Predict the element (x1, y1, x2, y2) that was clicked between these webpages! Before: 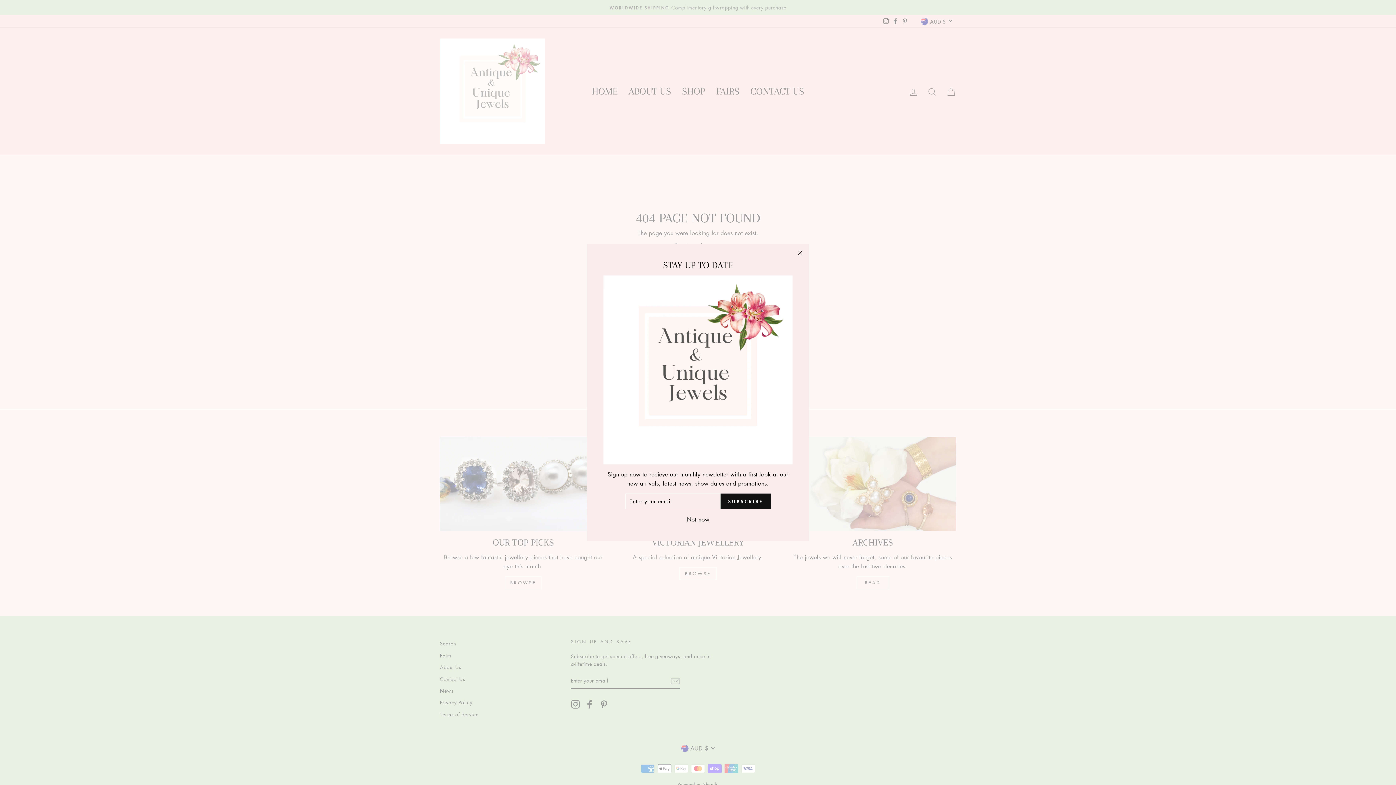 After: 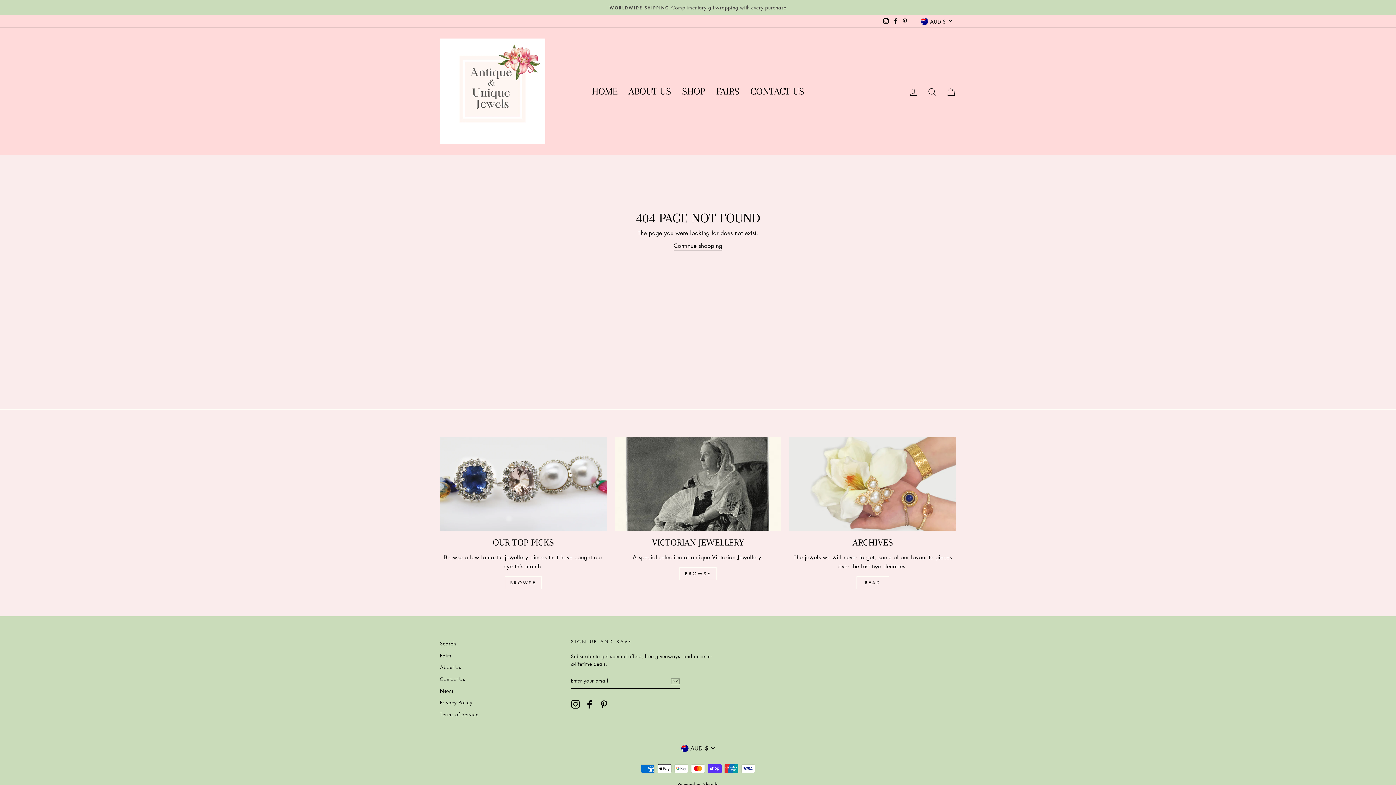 Action: bbox: (791, 255, 809, 272) label: "Close (esc)"